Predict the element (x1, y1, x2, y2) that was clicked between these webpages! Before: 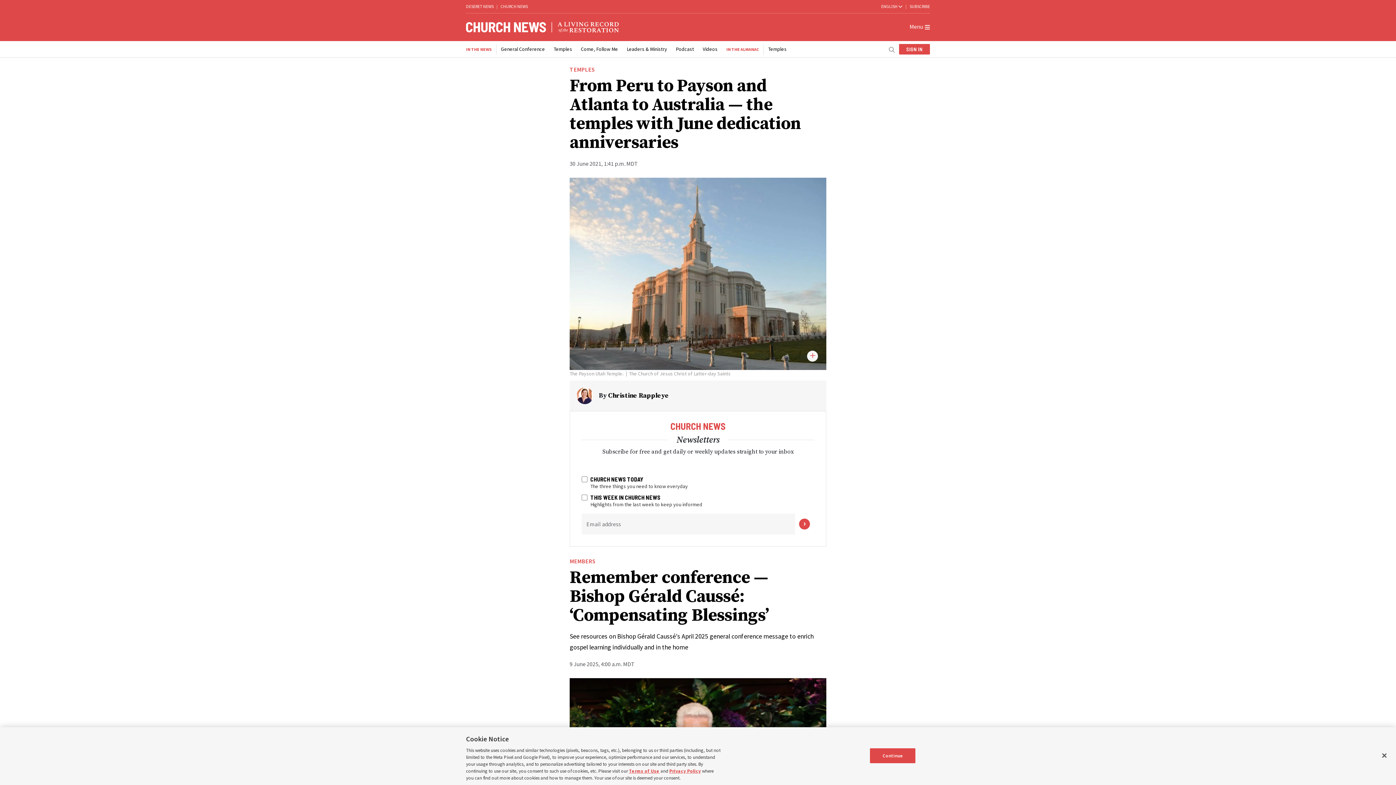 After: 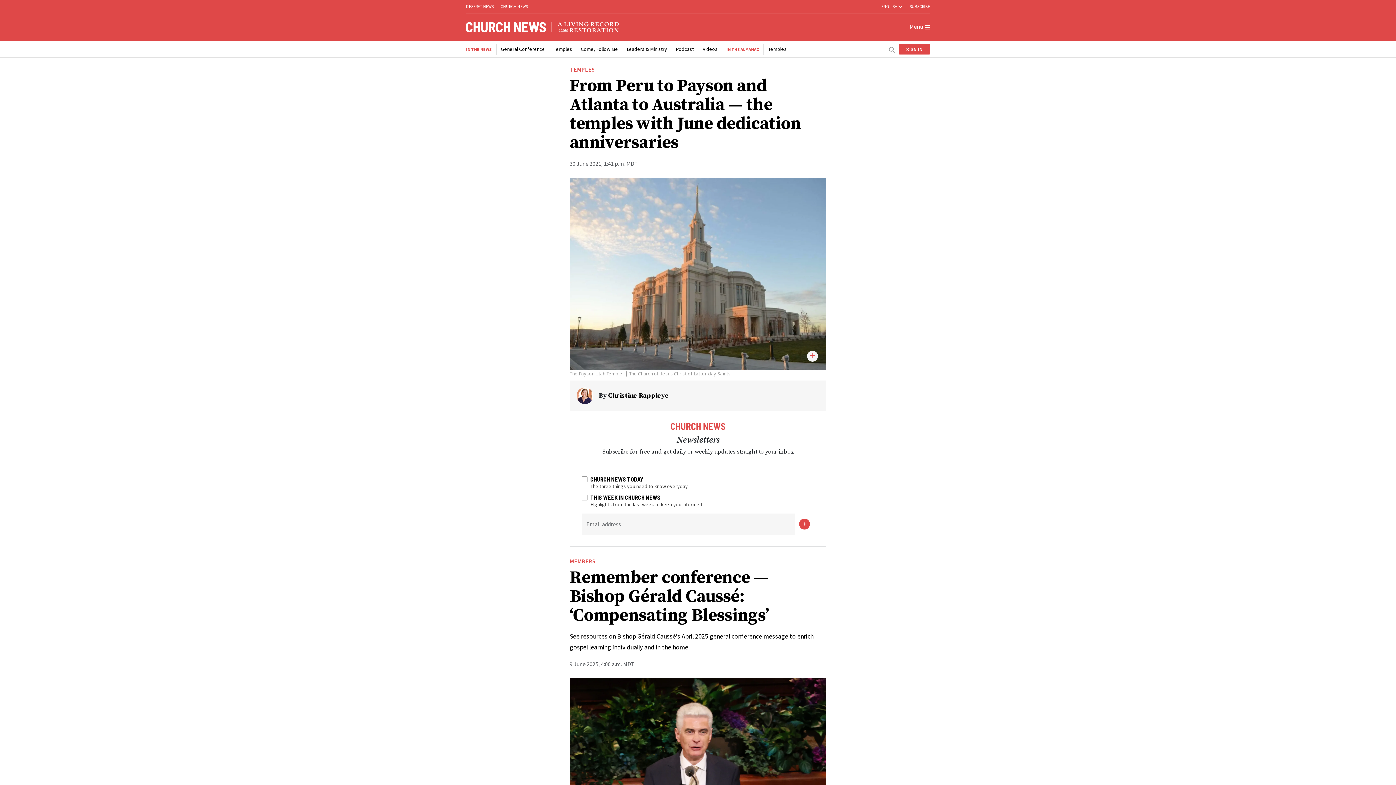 Action: label: Continue bbox: (870, 748, 915, 763)